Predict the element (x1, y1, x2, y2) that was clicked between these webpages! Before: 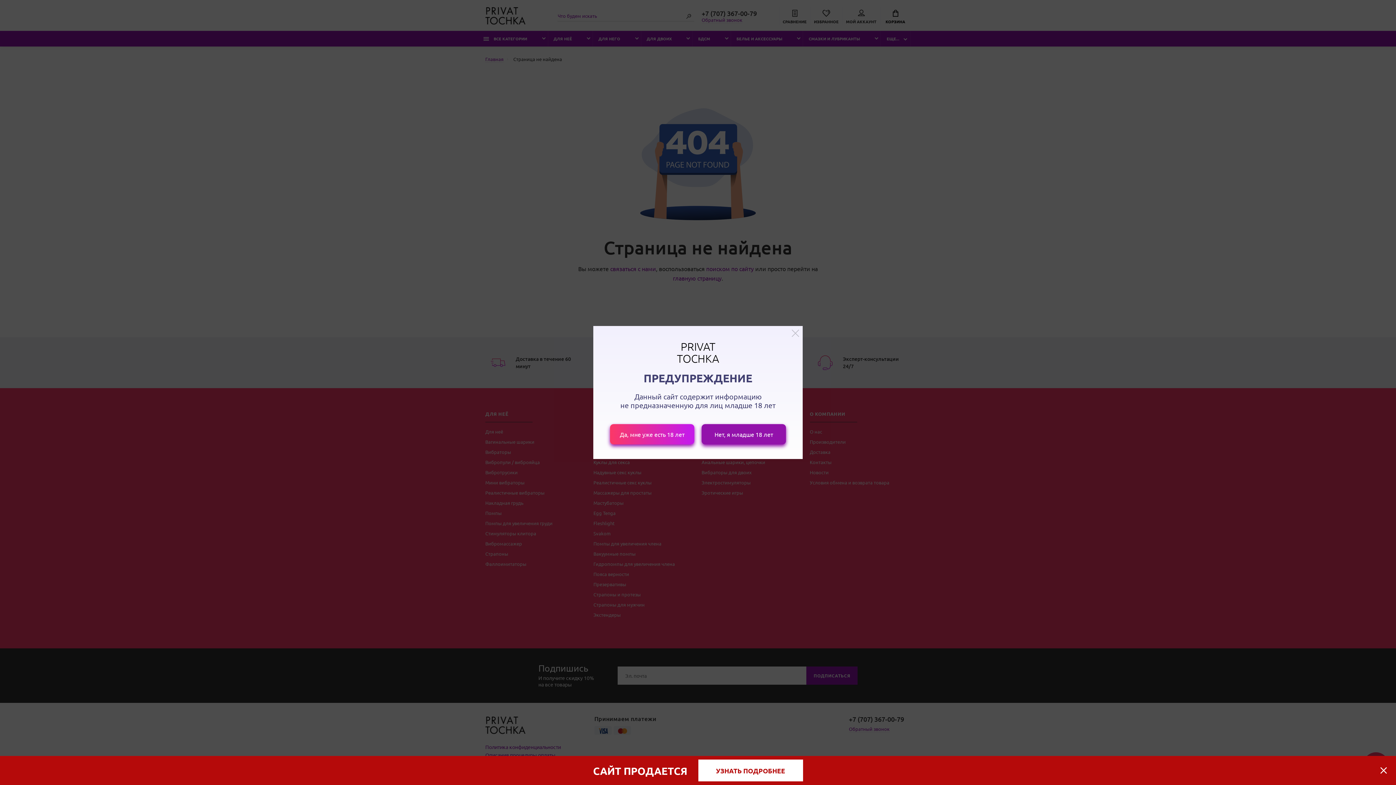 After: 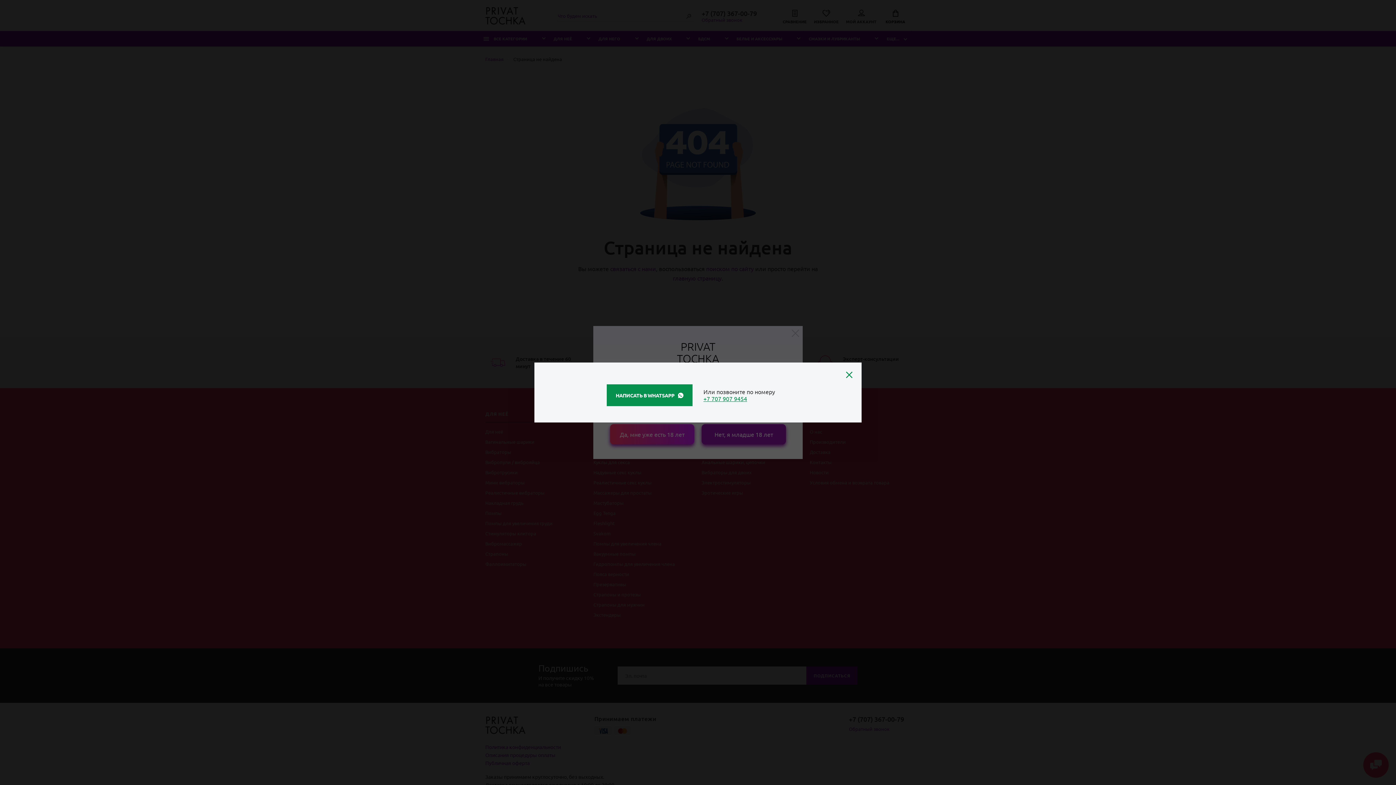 Action: label: УЗНАТЬ ПОДРОБНЕЕ bbox: (698, 760, 803, 781)